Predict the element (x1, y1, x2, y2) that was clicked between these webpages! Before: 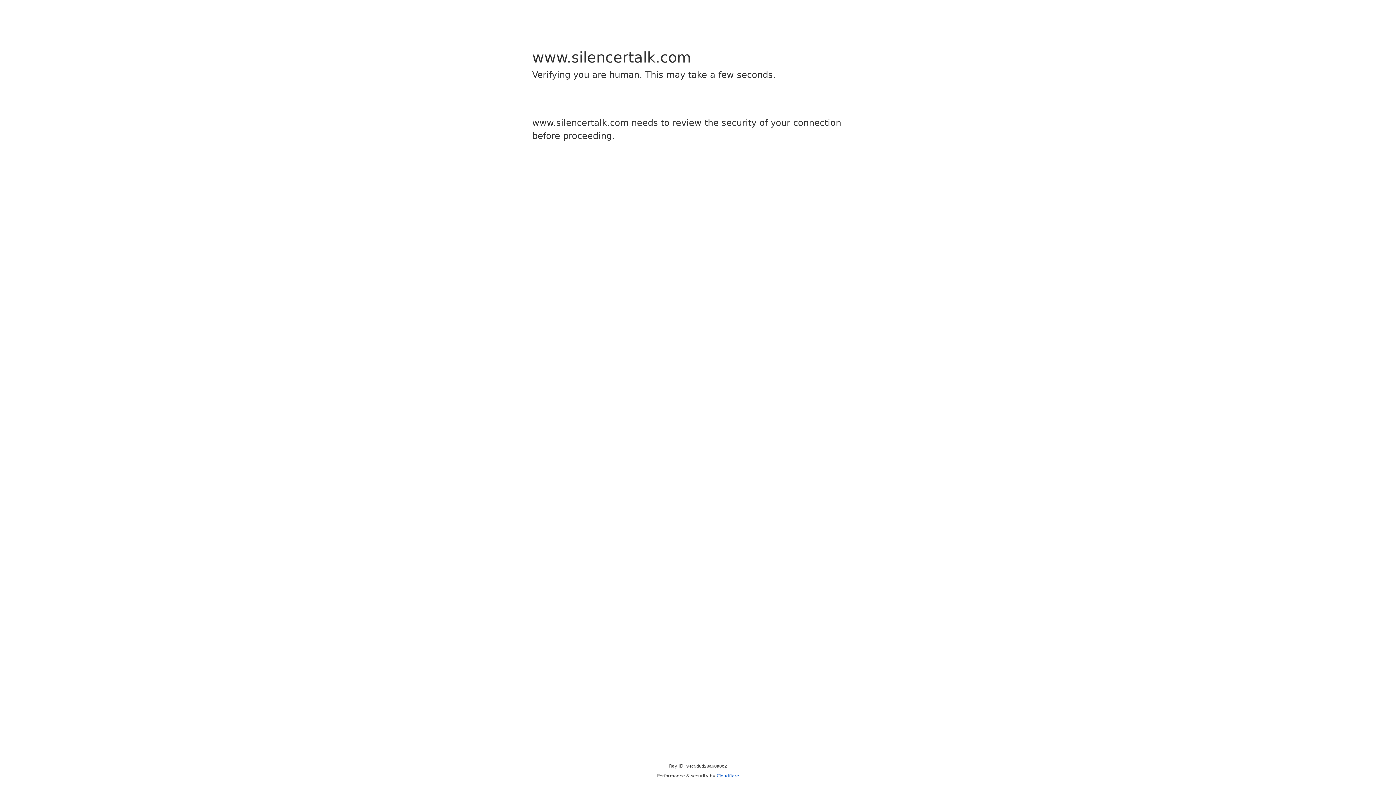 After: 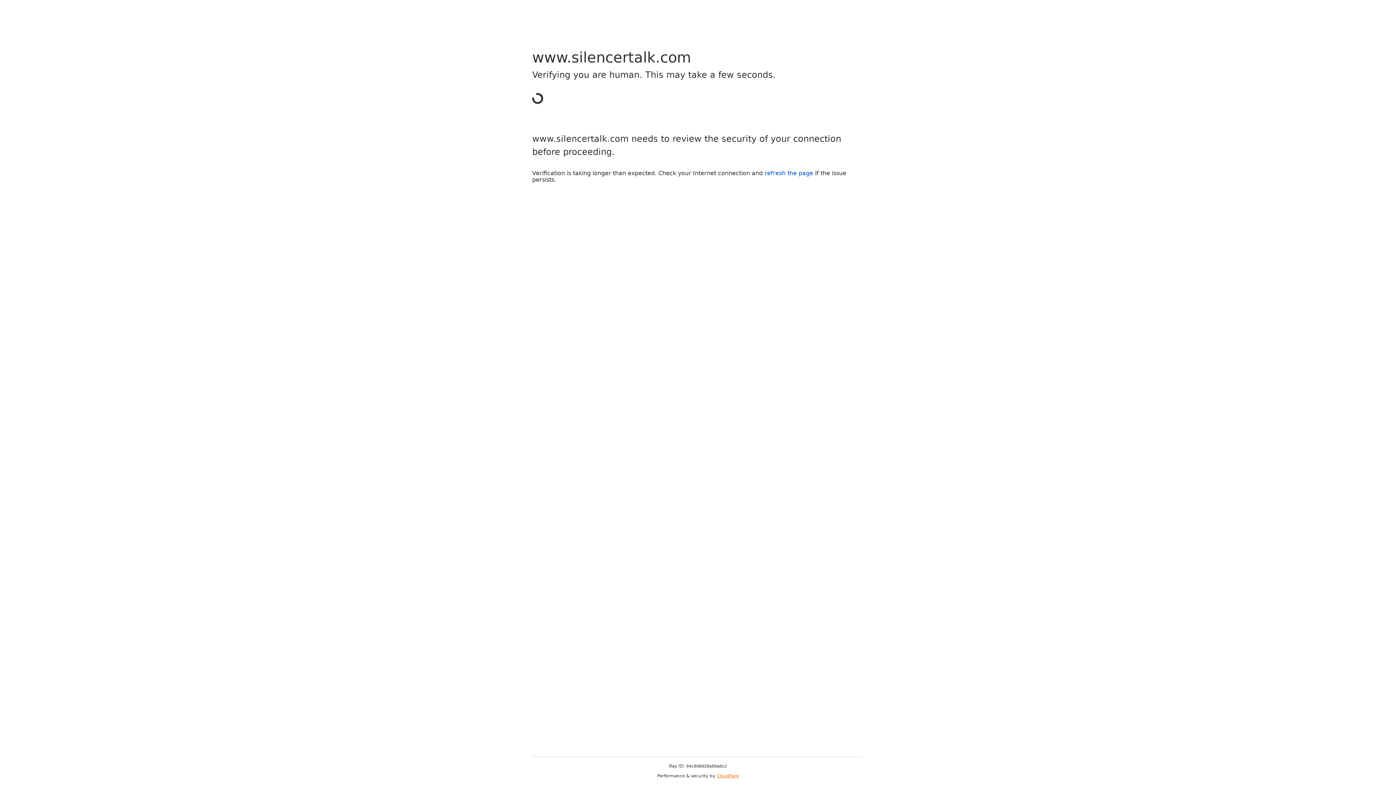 Action: label: Cloudflare bbox: (716, 773, 739, 778)